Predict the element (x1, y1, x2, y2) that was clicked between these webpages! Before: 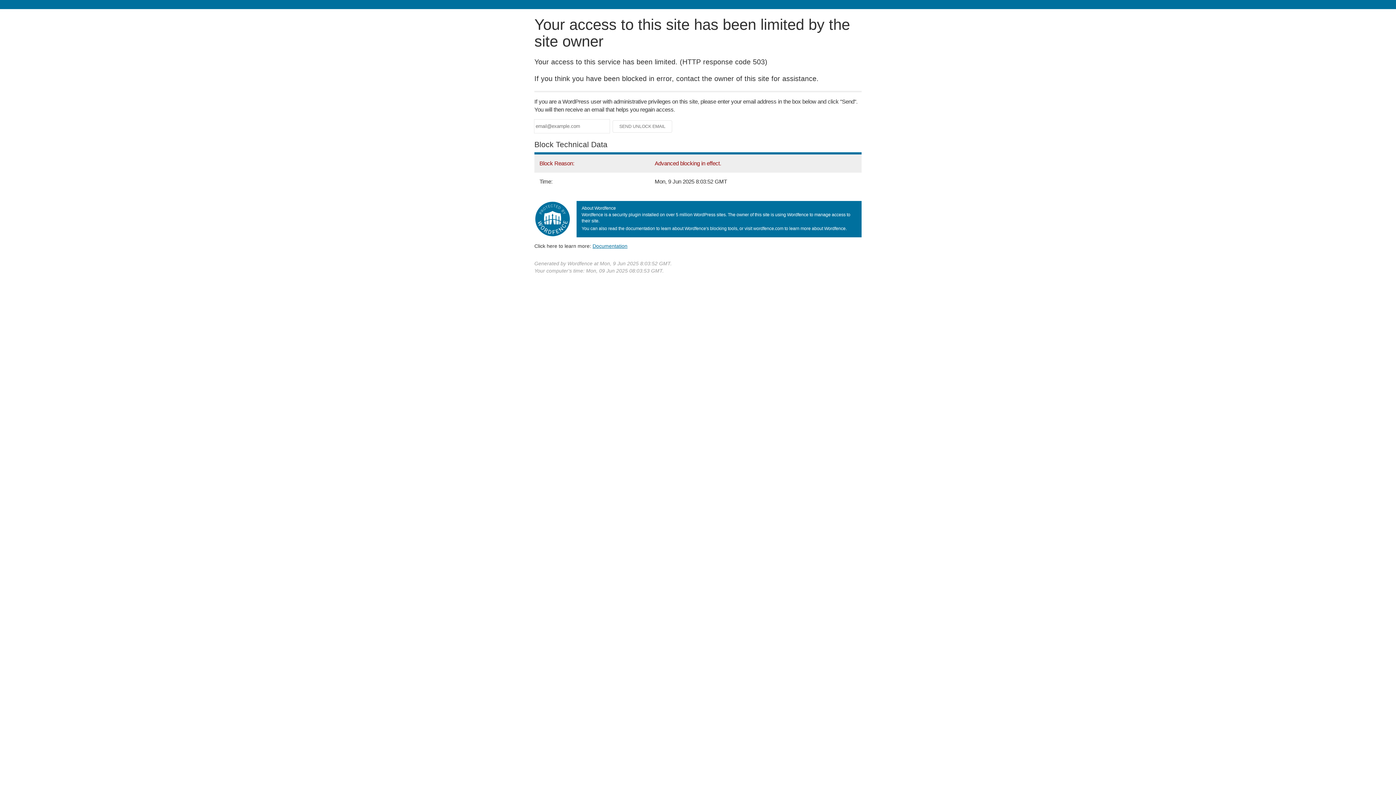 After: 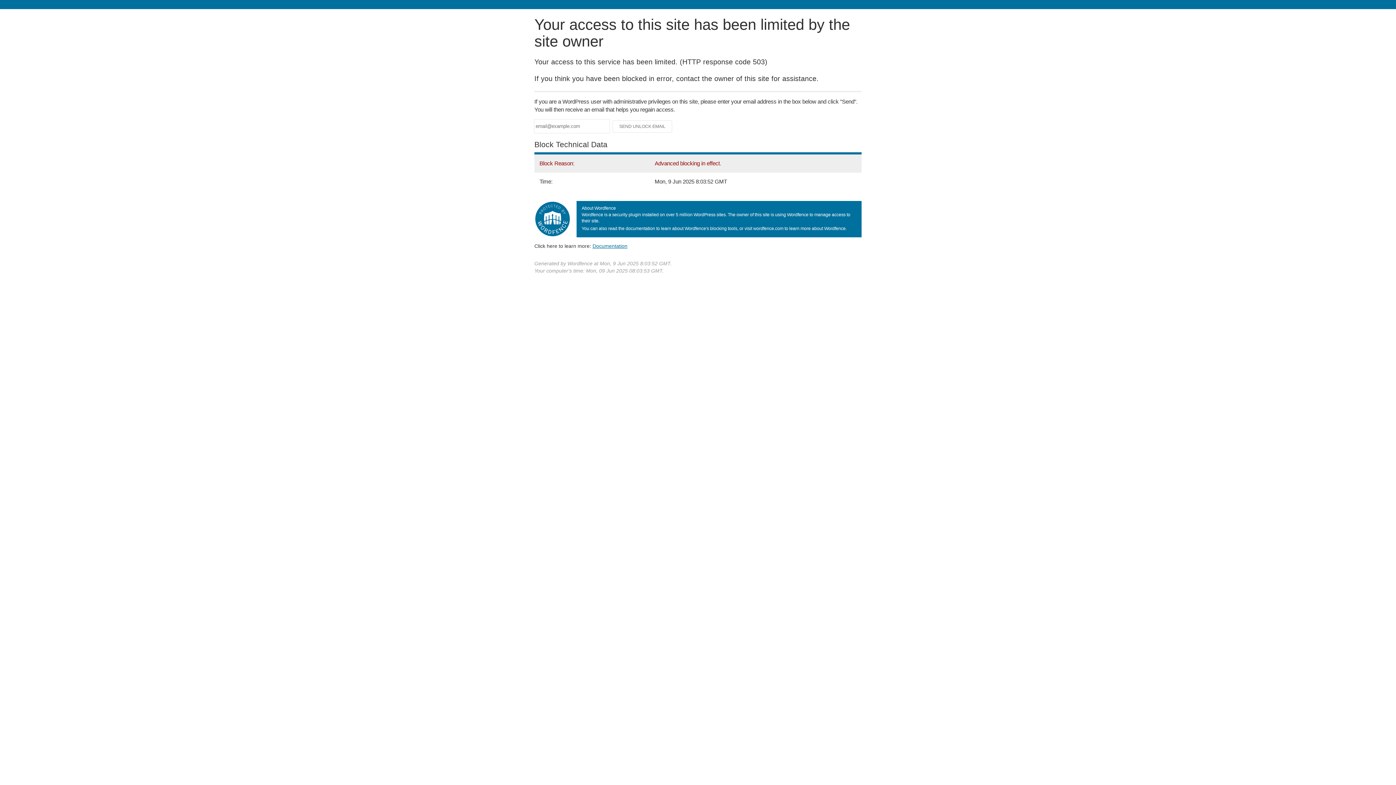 Action: label: Documentation bbox: (592, 243, 627, 248)